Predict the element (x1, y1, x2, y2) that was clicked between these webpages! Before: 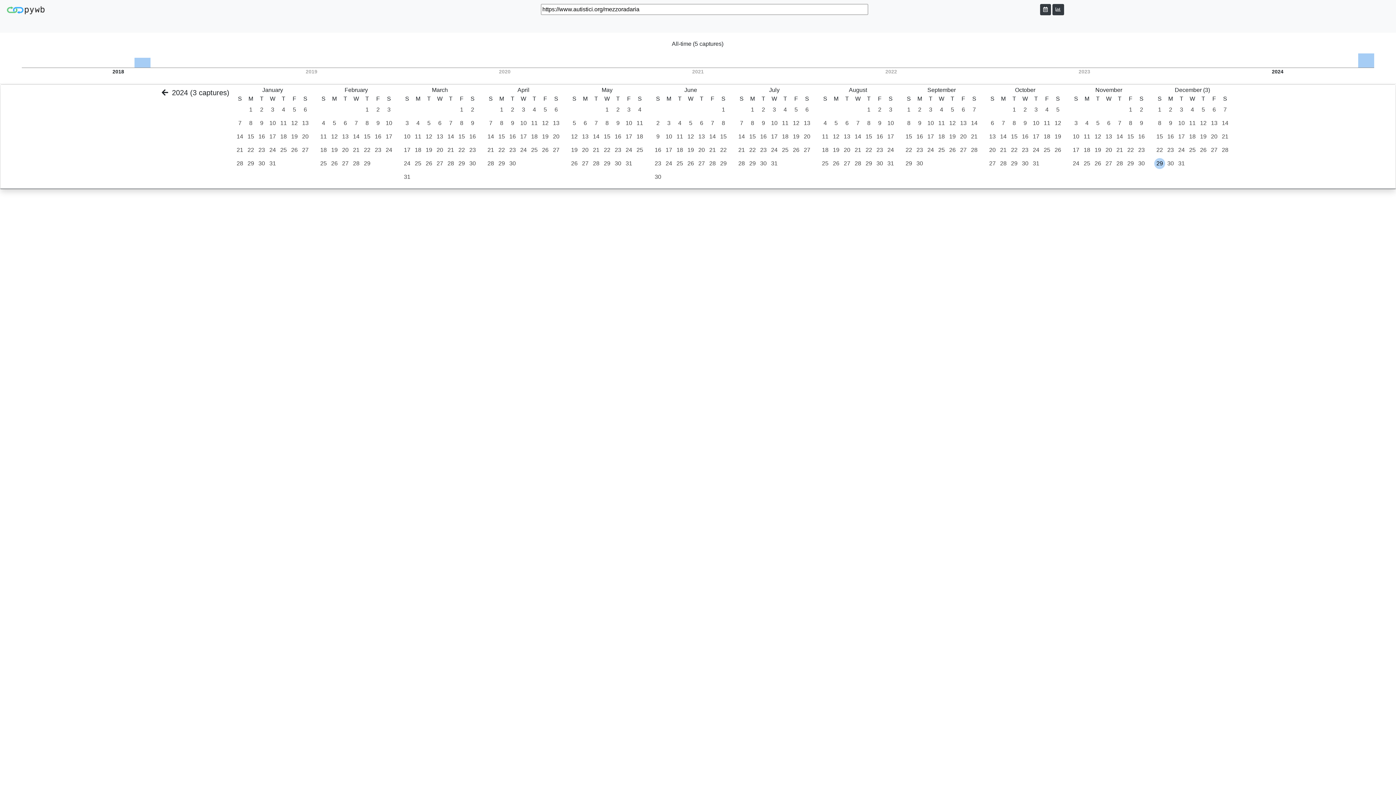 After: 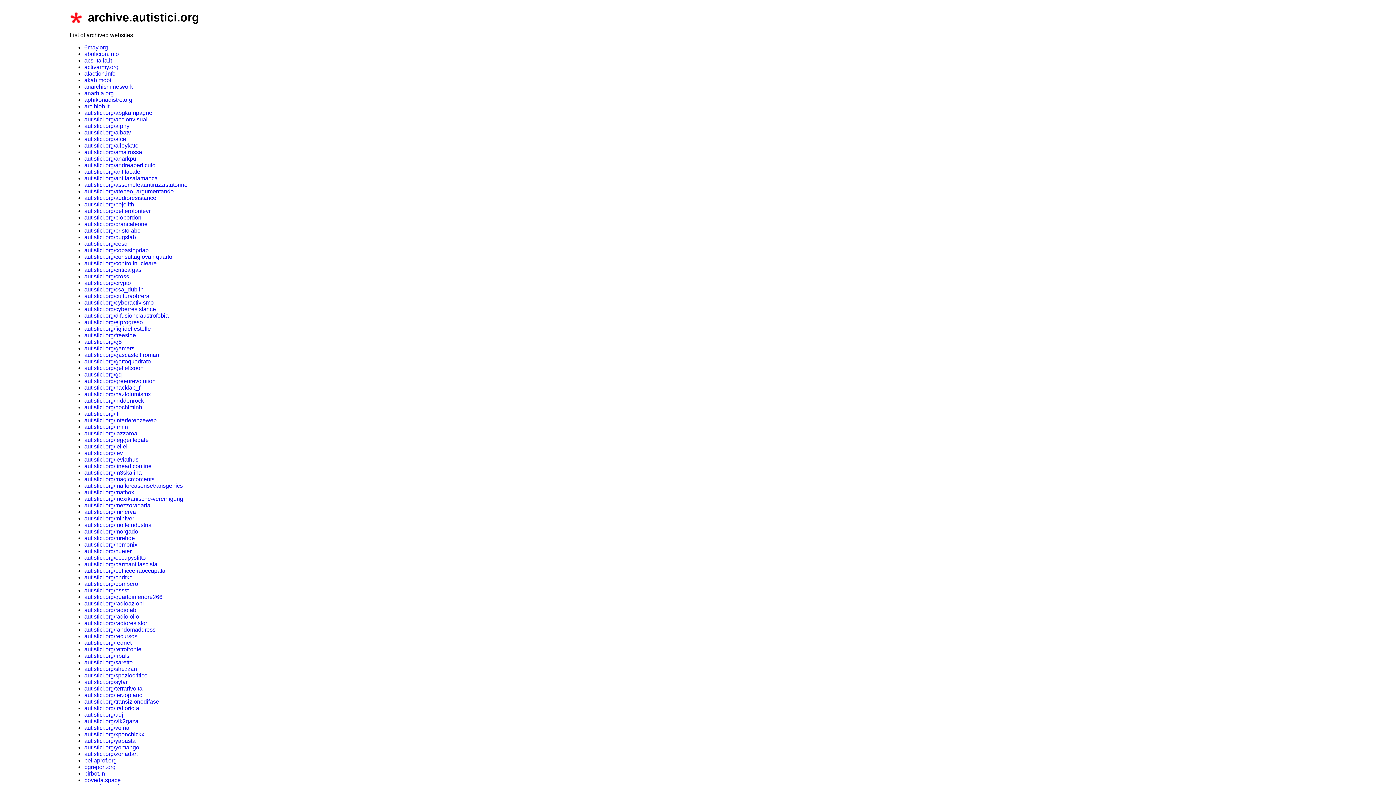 Action: bbox: (5, 2, 372, 16)